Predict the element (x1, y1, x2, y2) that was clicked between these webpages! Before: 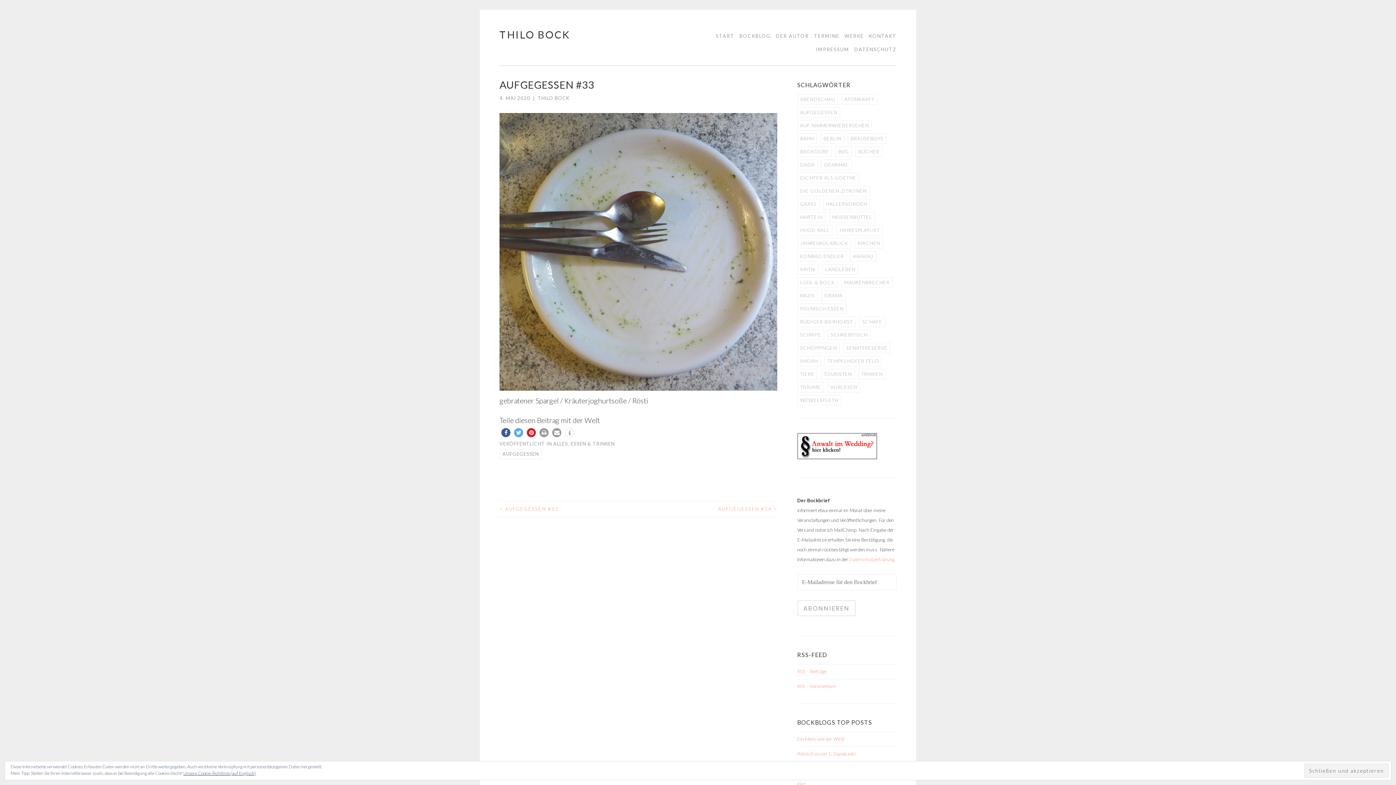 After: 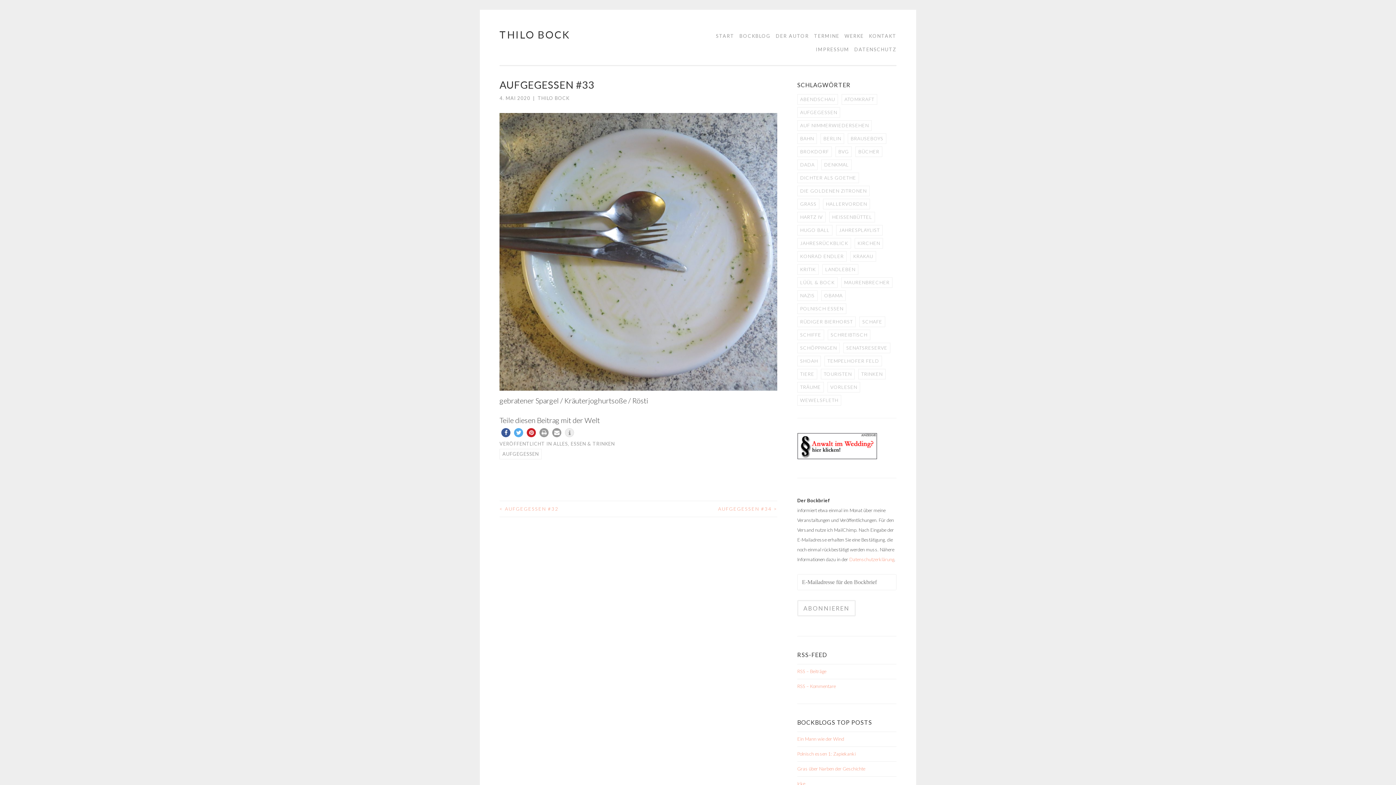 Action: label: Weitere Informationen bbox: (565, 428, 574, 437)